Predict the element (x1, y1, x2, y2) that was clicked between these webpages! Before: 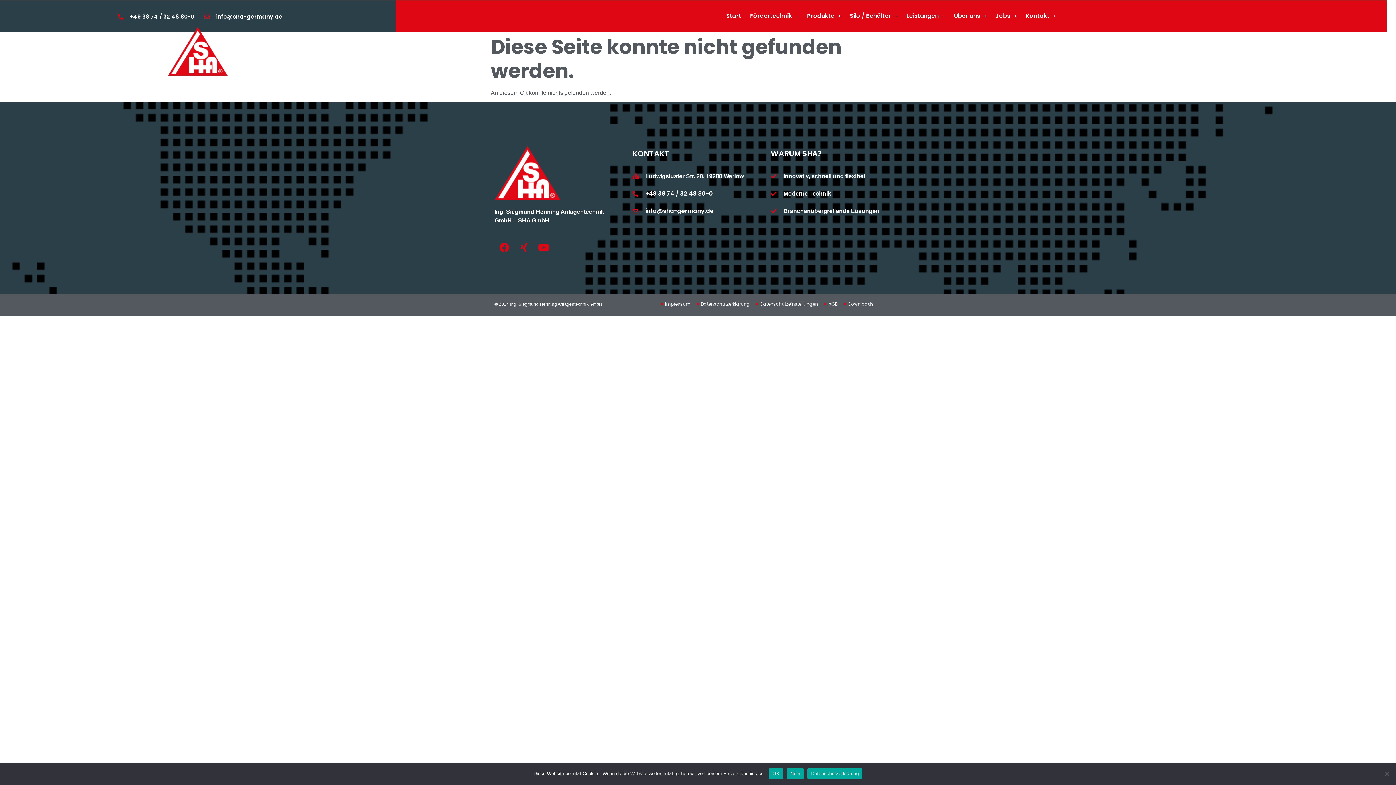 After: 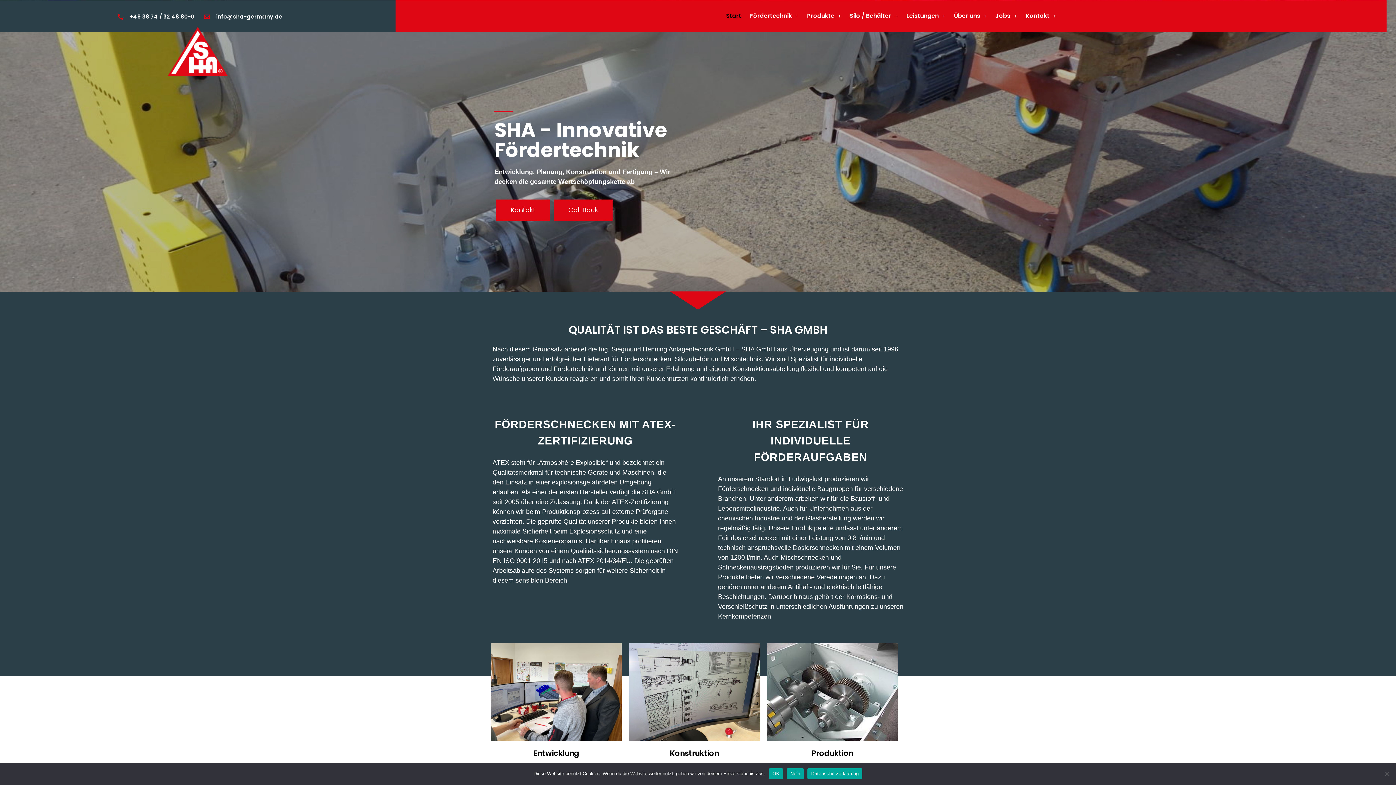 Action: bbox: (721, 0, 745, 31) label: Start